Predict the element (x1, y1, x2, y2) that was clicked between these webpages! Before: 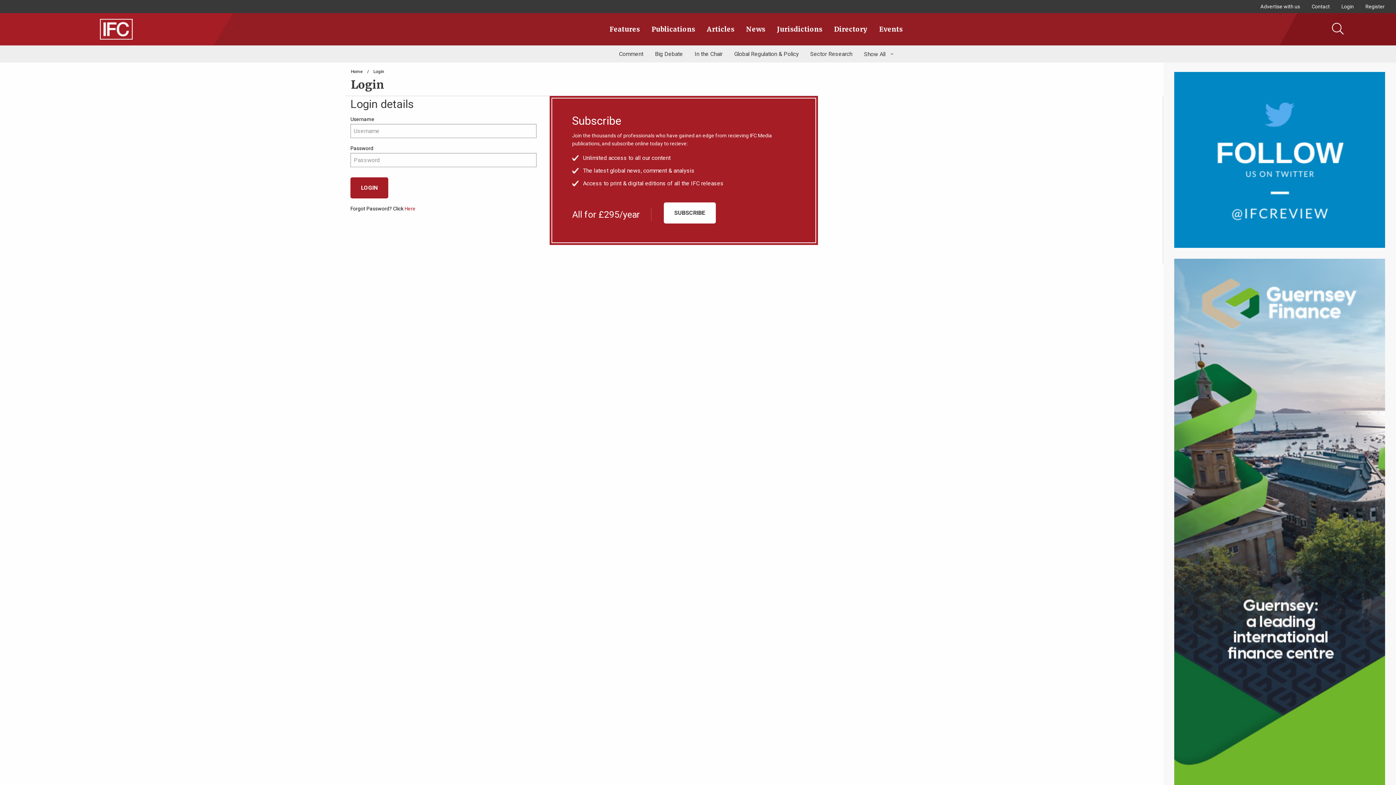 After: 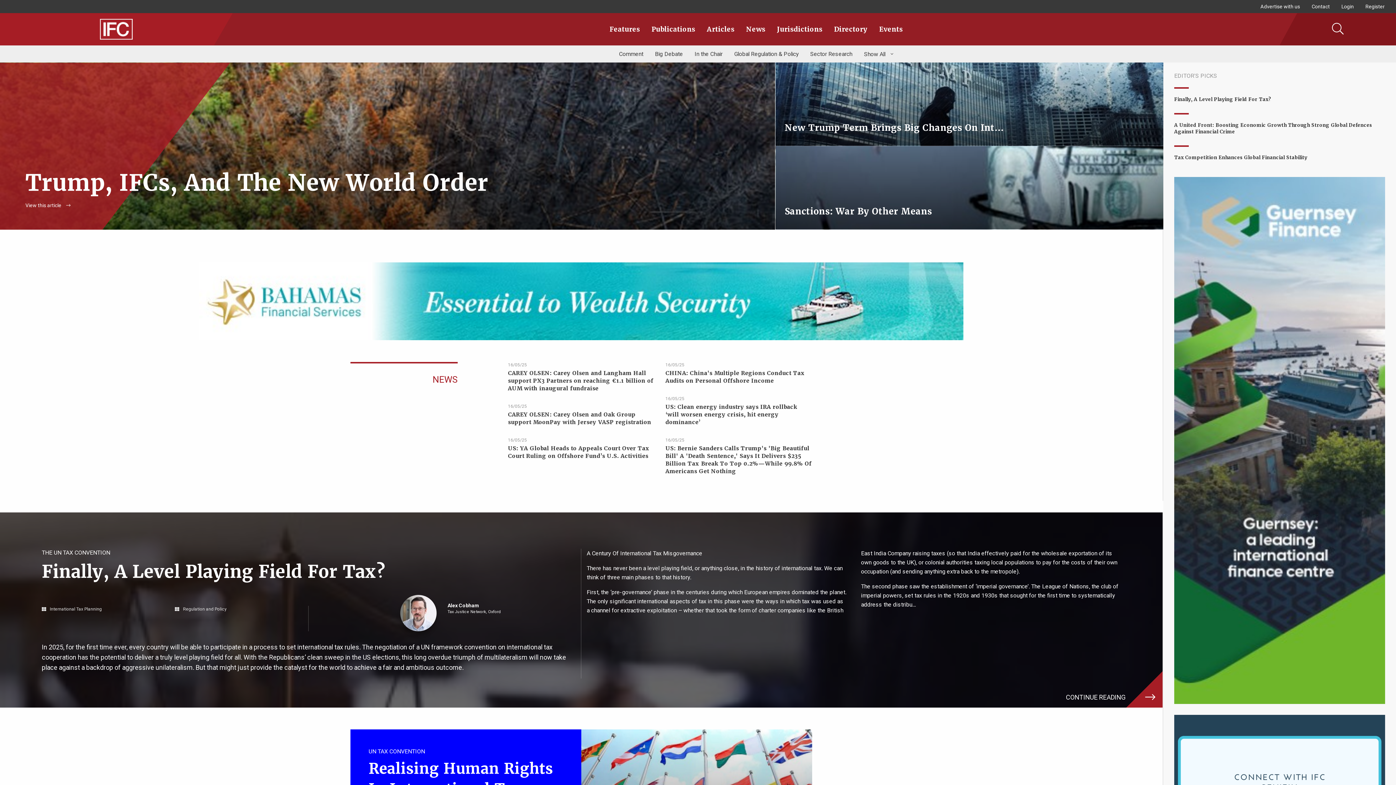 Action: bbox: (5, 19, 227, 39)